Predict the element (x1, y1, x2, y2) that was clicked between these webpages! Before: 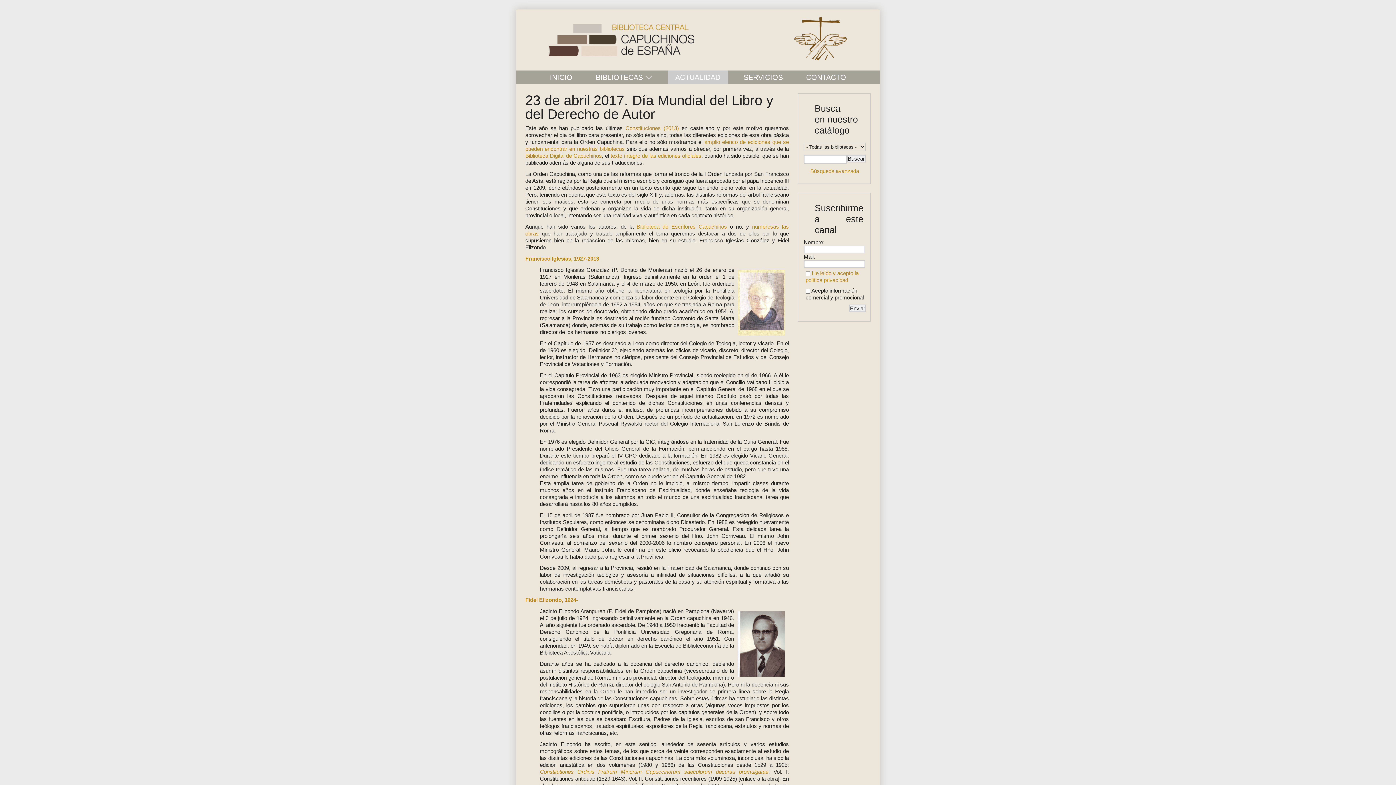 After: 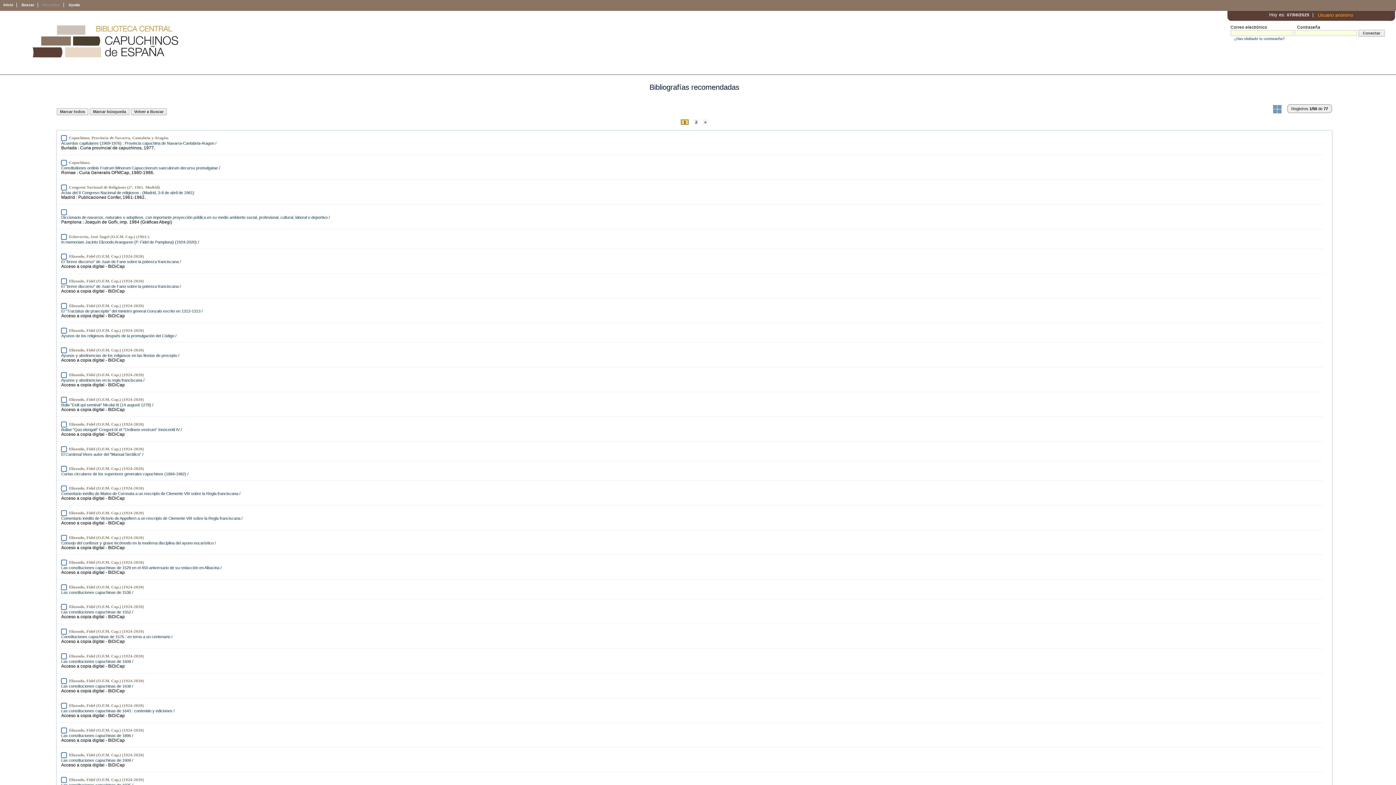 Action: label: o, 1924- bbox: (558, 597, 578, 603)